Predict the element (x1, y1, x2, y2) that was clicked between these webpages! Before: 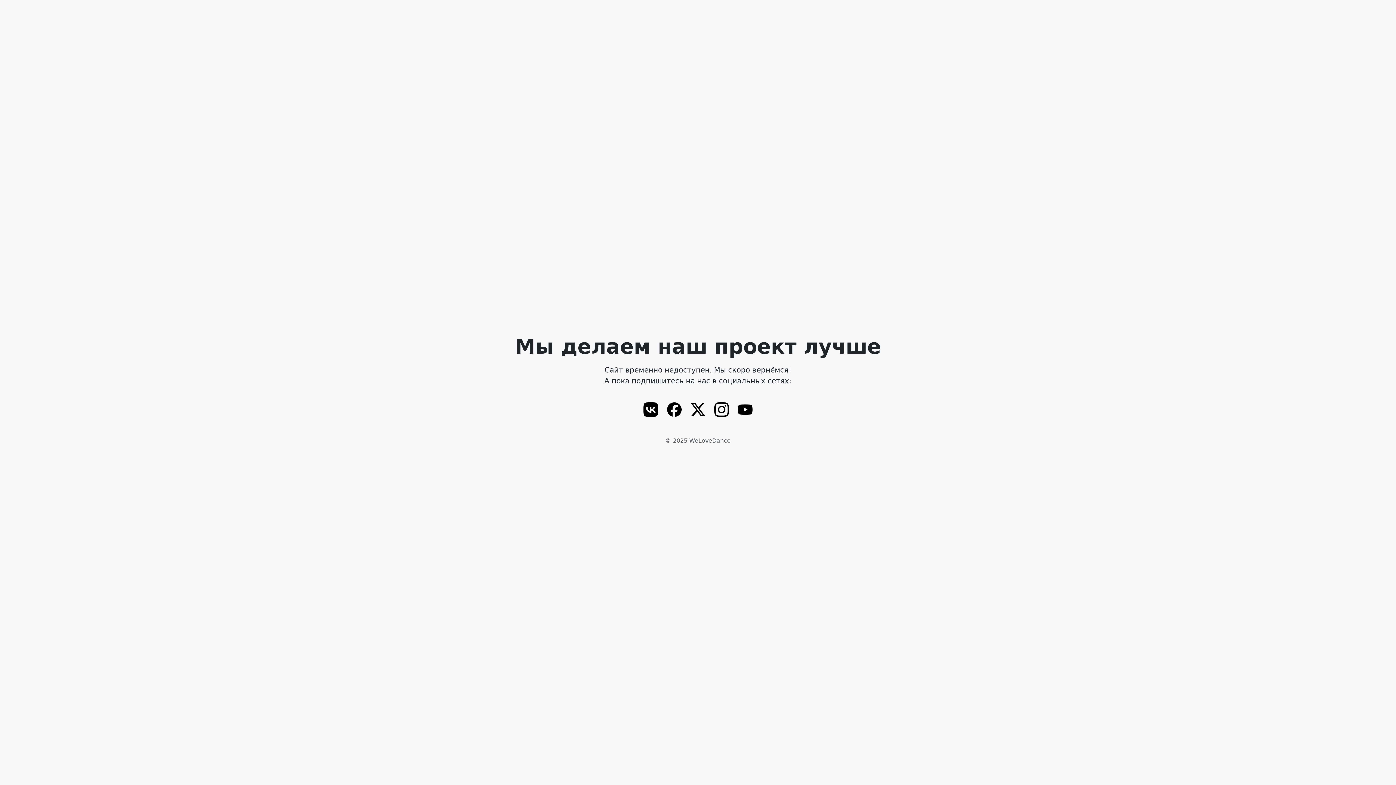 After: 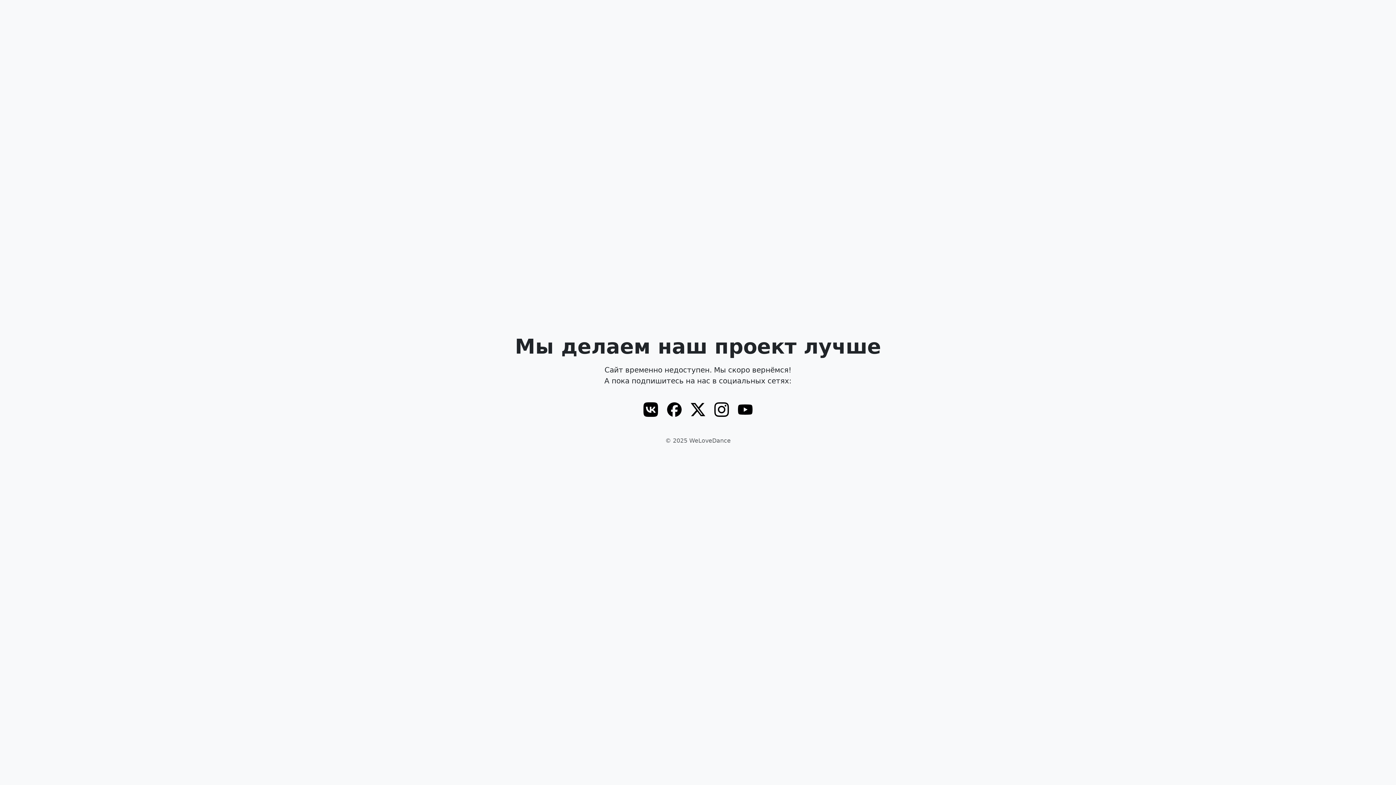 Action: bbox: (690, 402, 705, 416)